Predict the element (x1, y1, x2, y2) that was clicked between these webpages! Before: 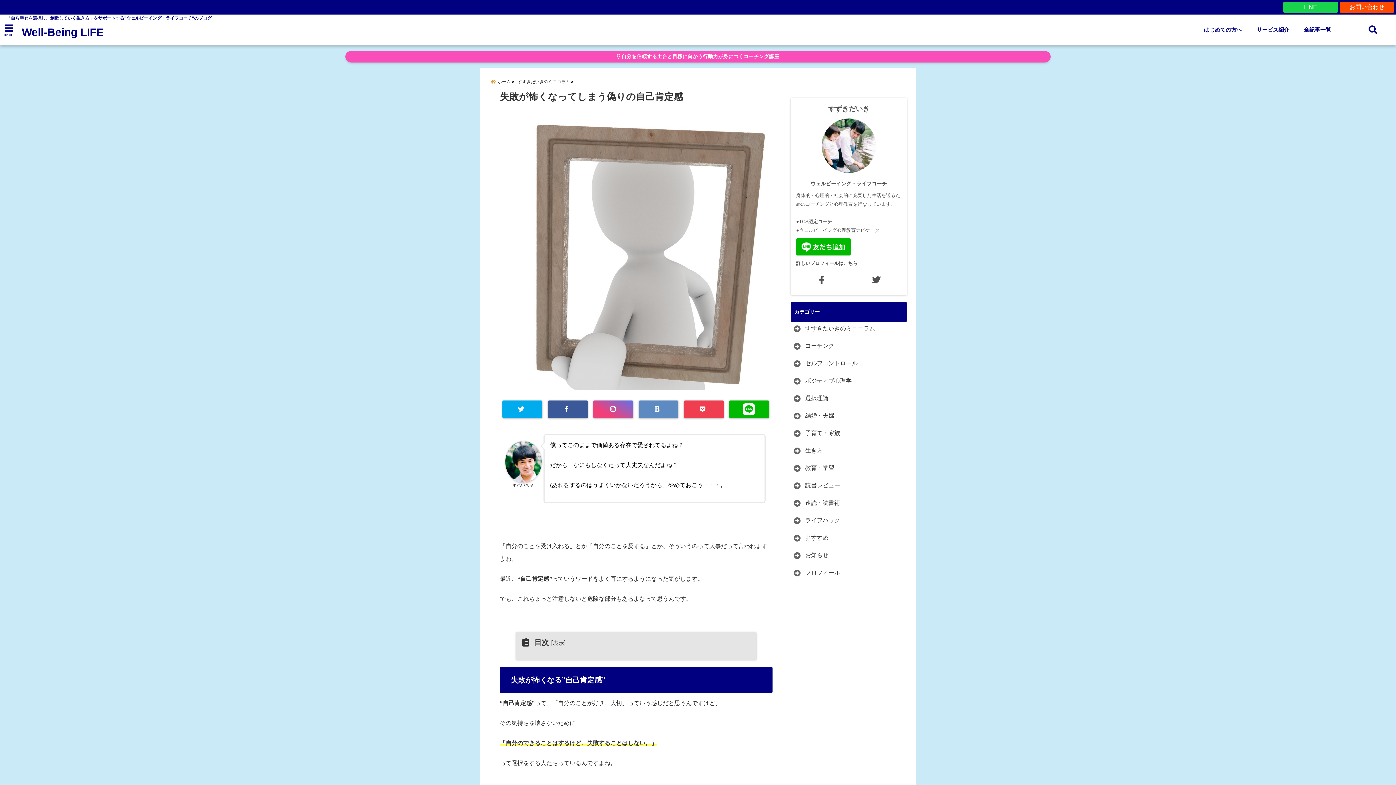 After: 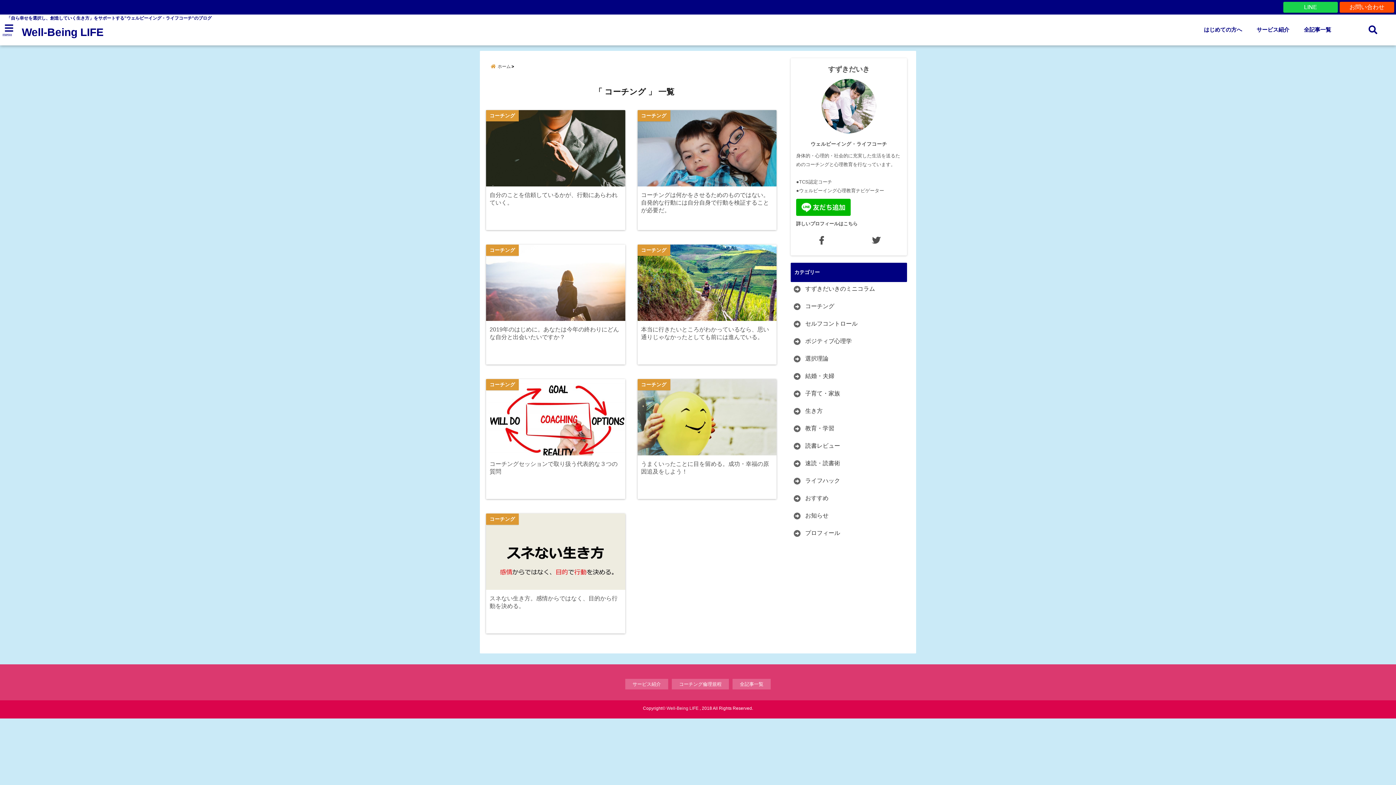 Action: bbox: (792, 340, 836, 351) label: コーチング